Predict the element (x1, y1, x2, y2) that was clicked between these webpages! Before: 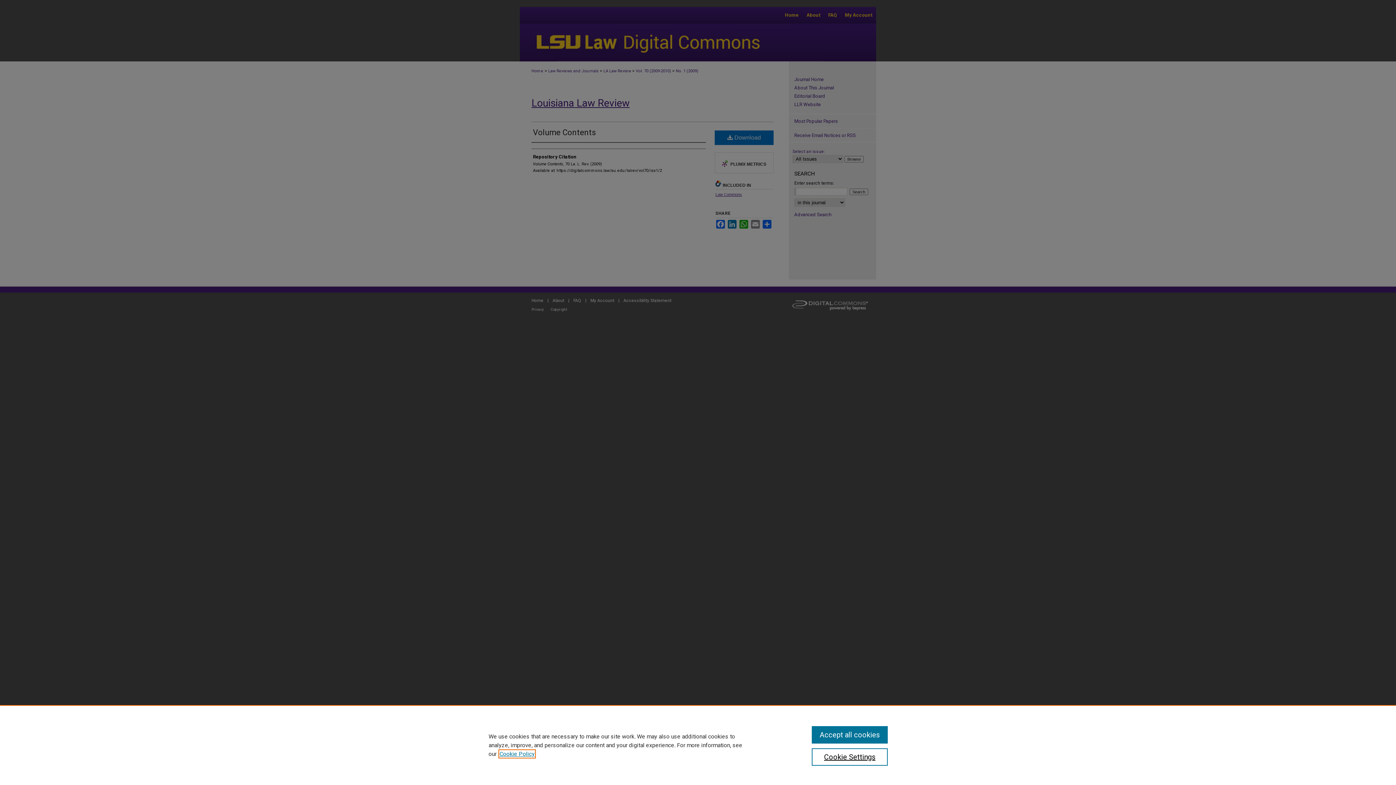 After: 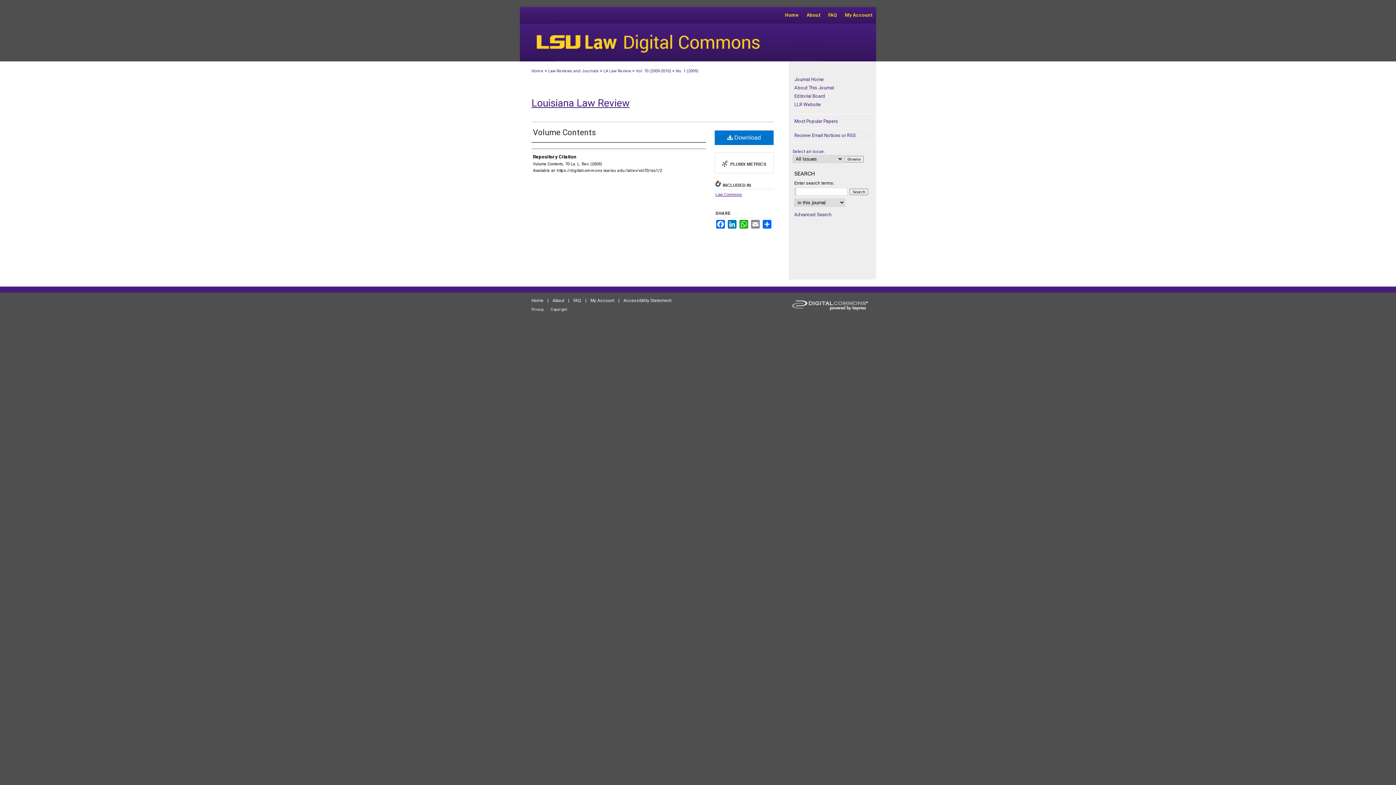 Action: bbox: (811, 726, 887, 744) label: Accept all cookies